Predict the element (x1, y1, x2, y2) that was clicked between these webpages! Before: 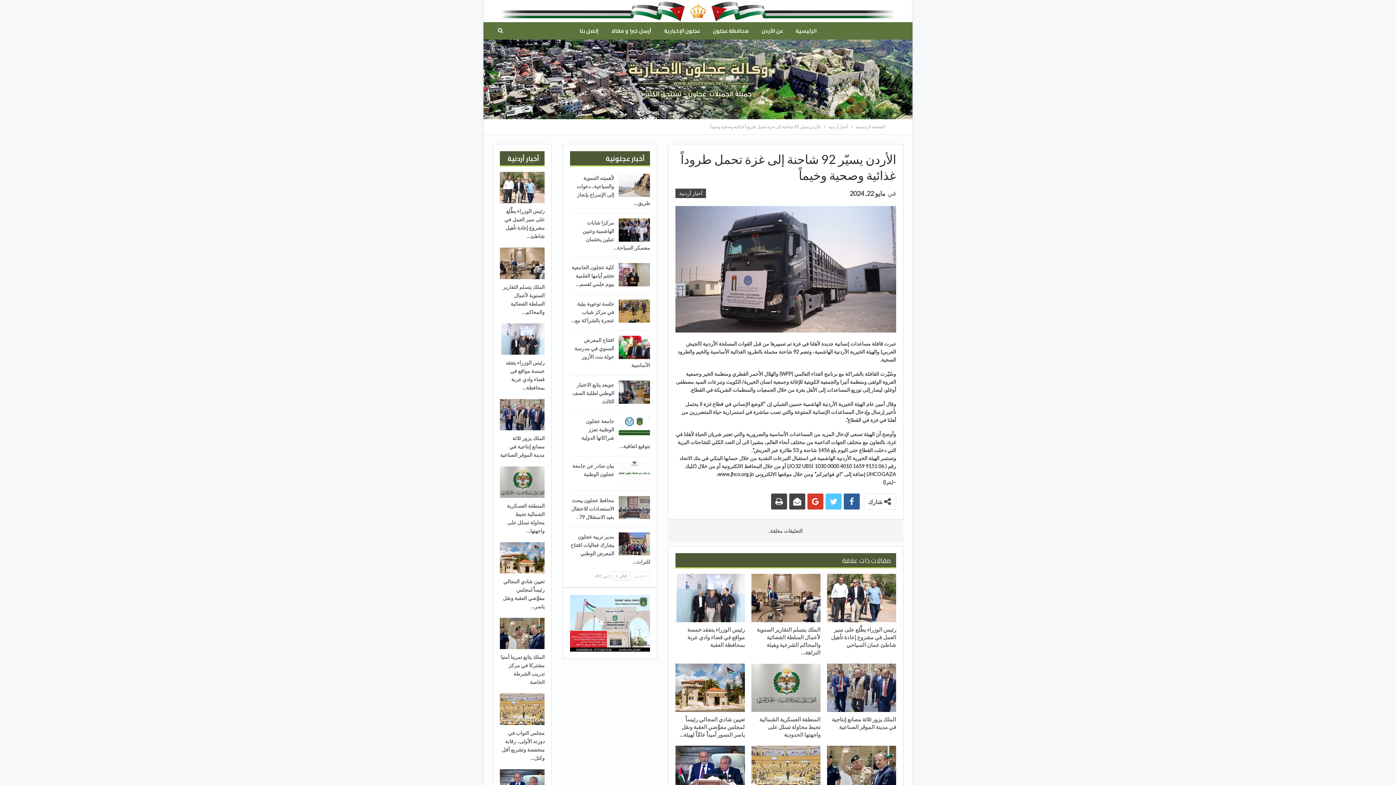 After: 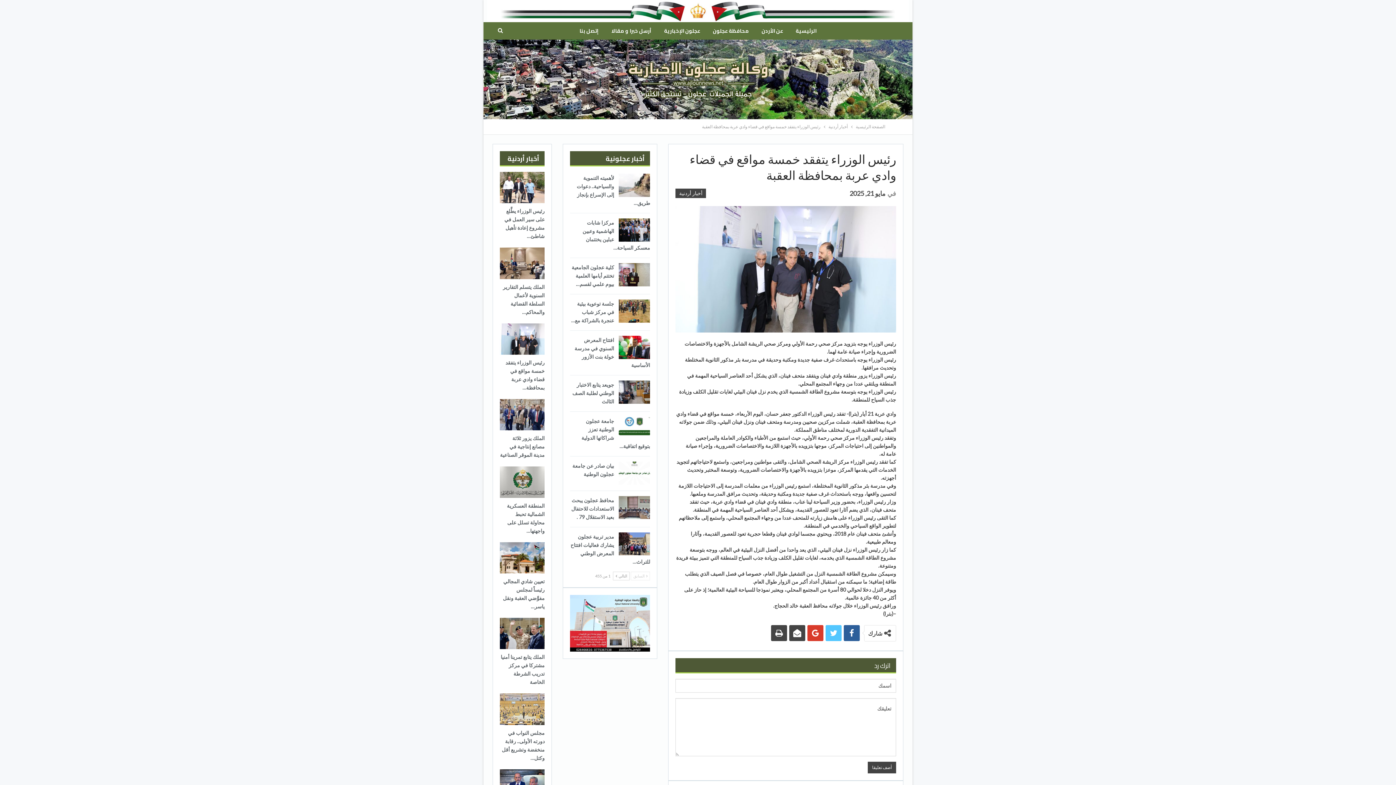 Action: bbox: (675, 574, 744, 622)